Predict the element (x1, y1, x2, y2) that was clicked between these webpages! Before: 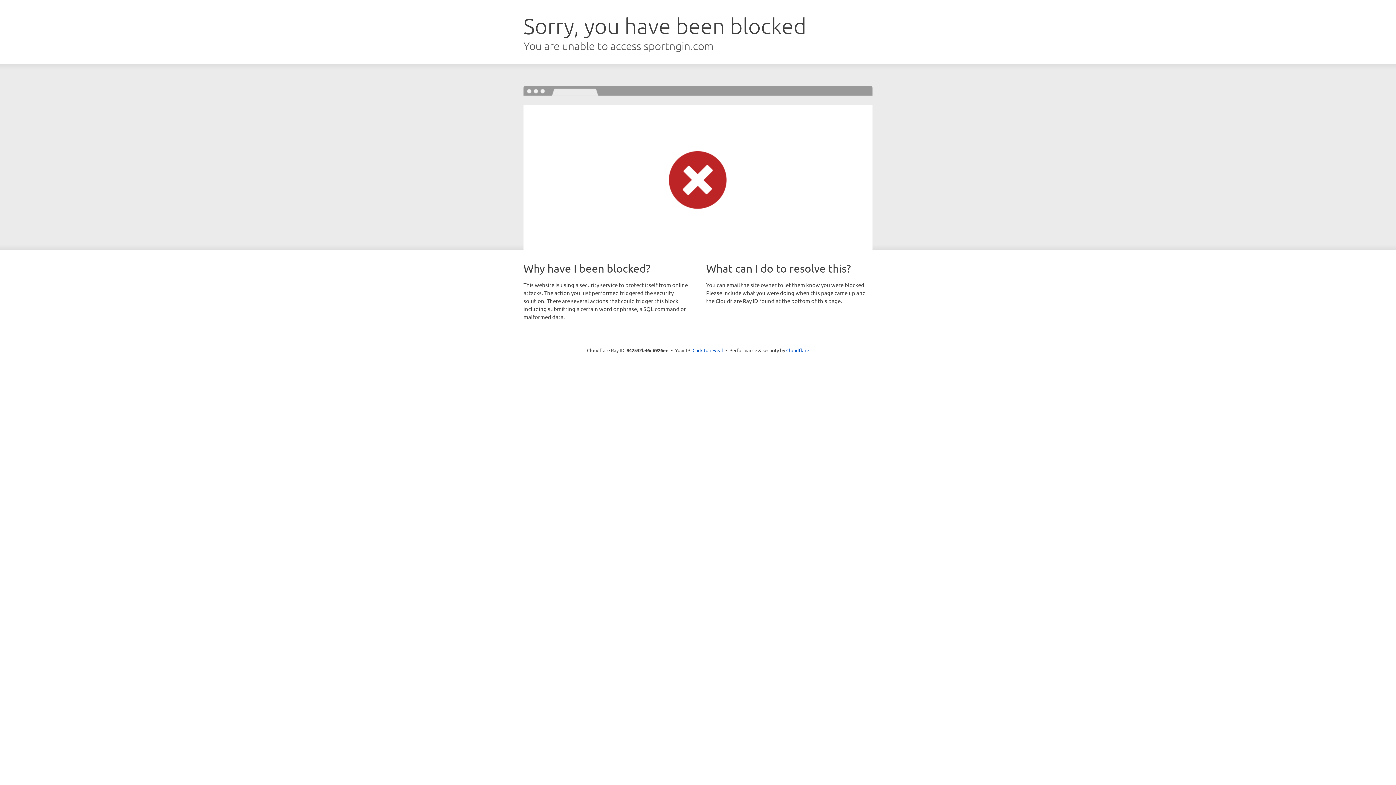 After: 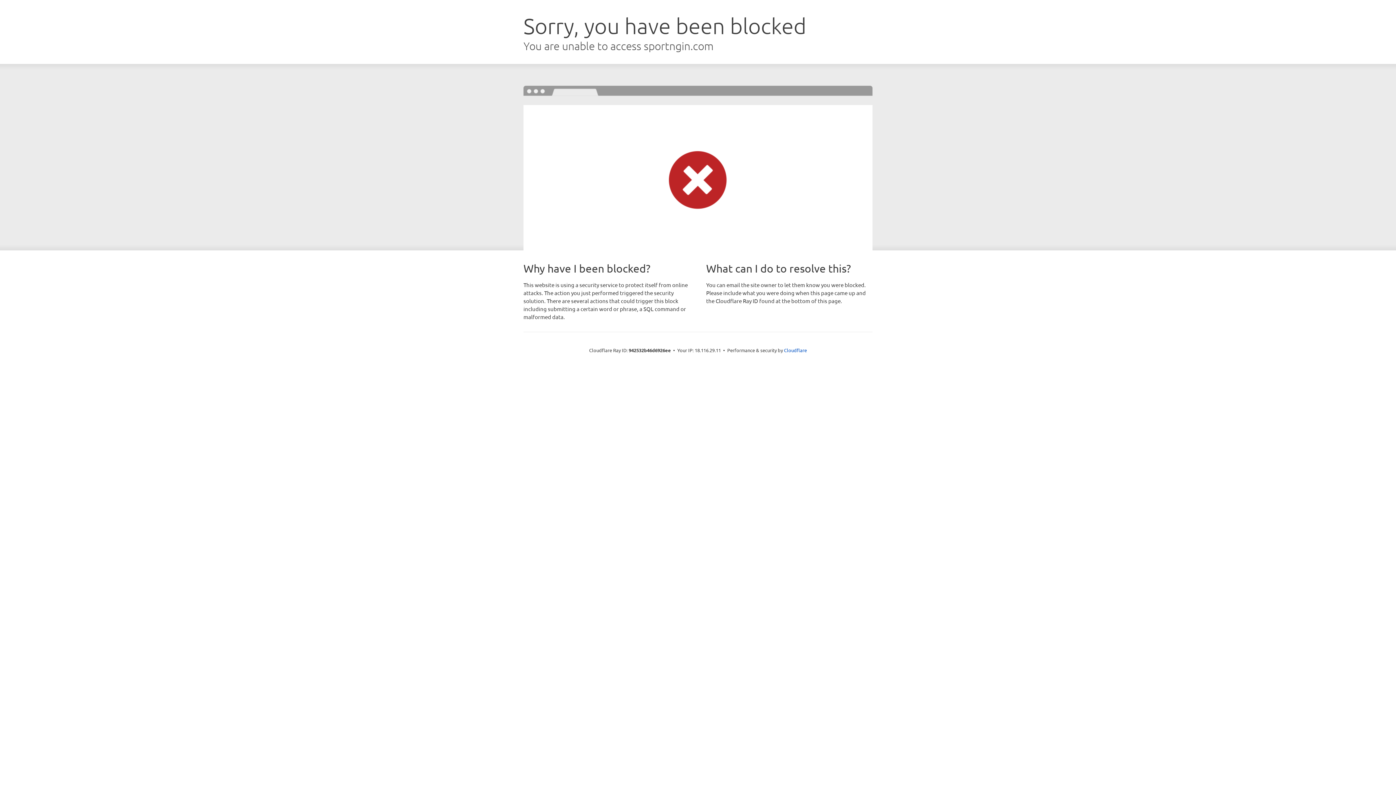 Action: label: Click to reveal bbox: (692, 346, 723, 353)